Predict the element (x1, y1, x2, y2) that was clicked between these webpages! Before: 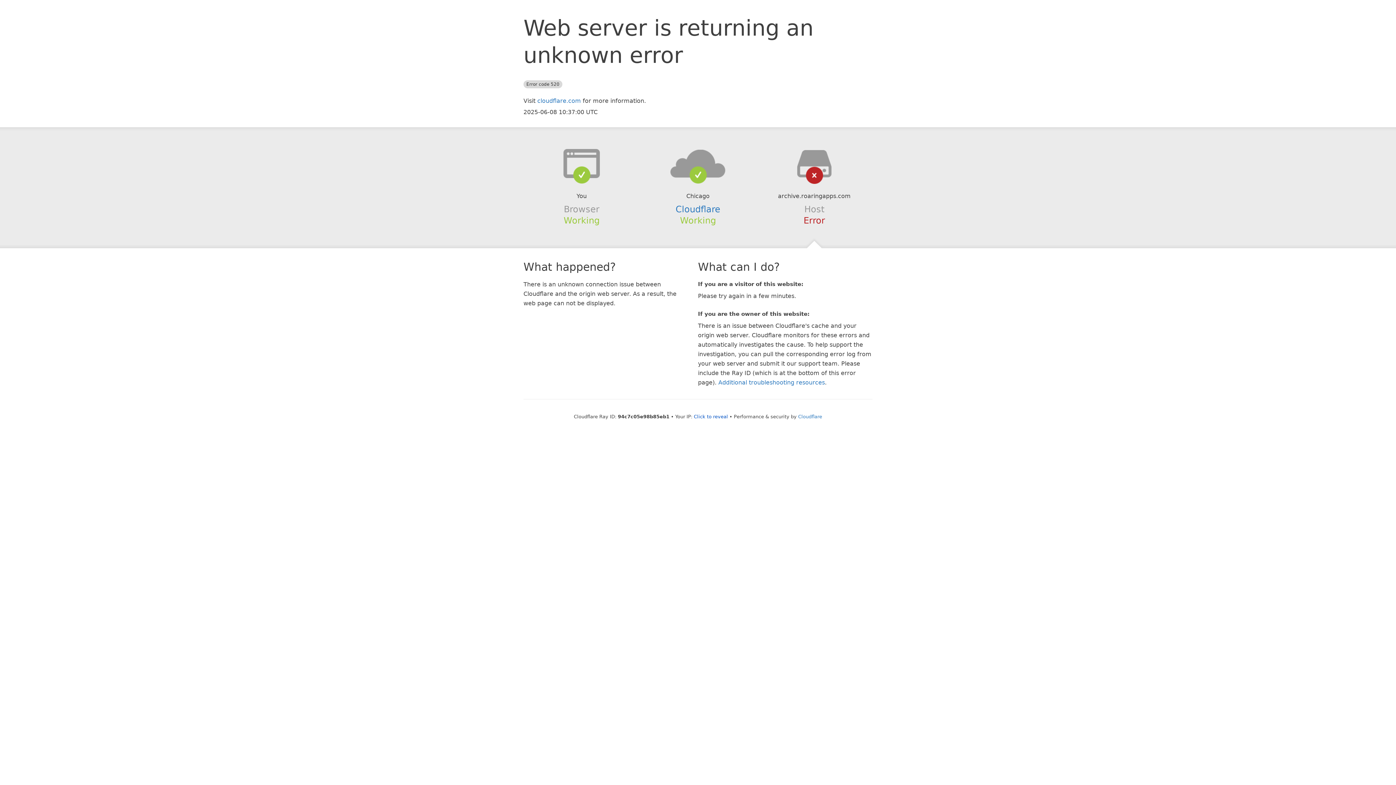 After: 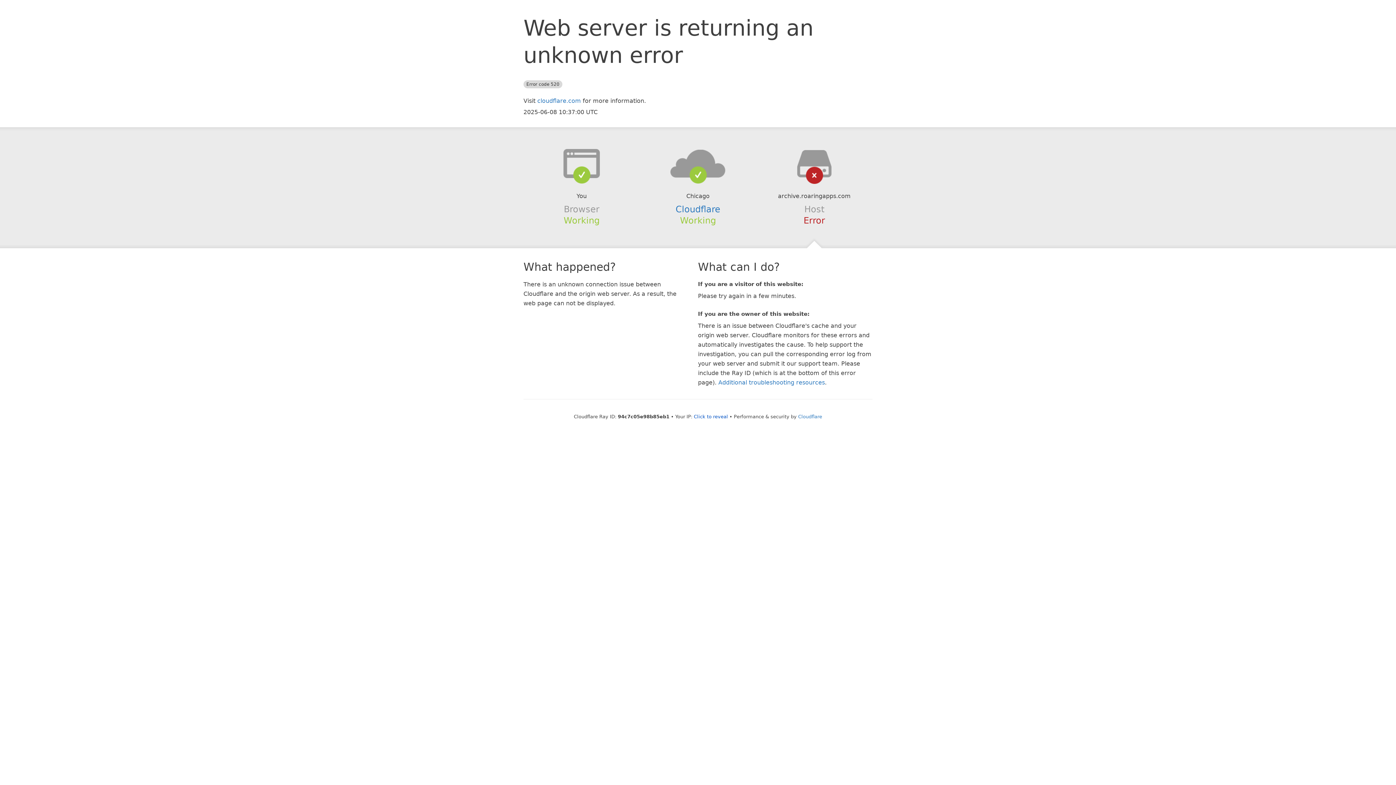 Action: bbox: (639, 148, 756, 178)